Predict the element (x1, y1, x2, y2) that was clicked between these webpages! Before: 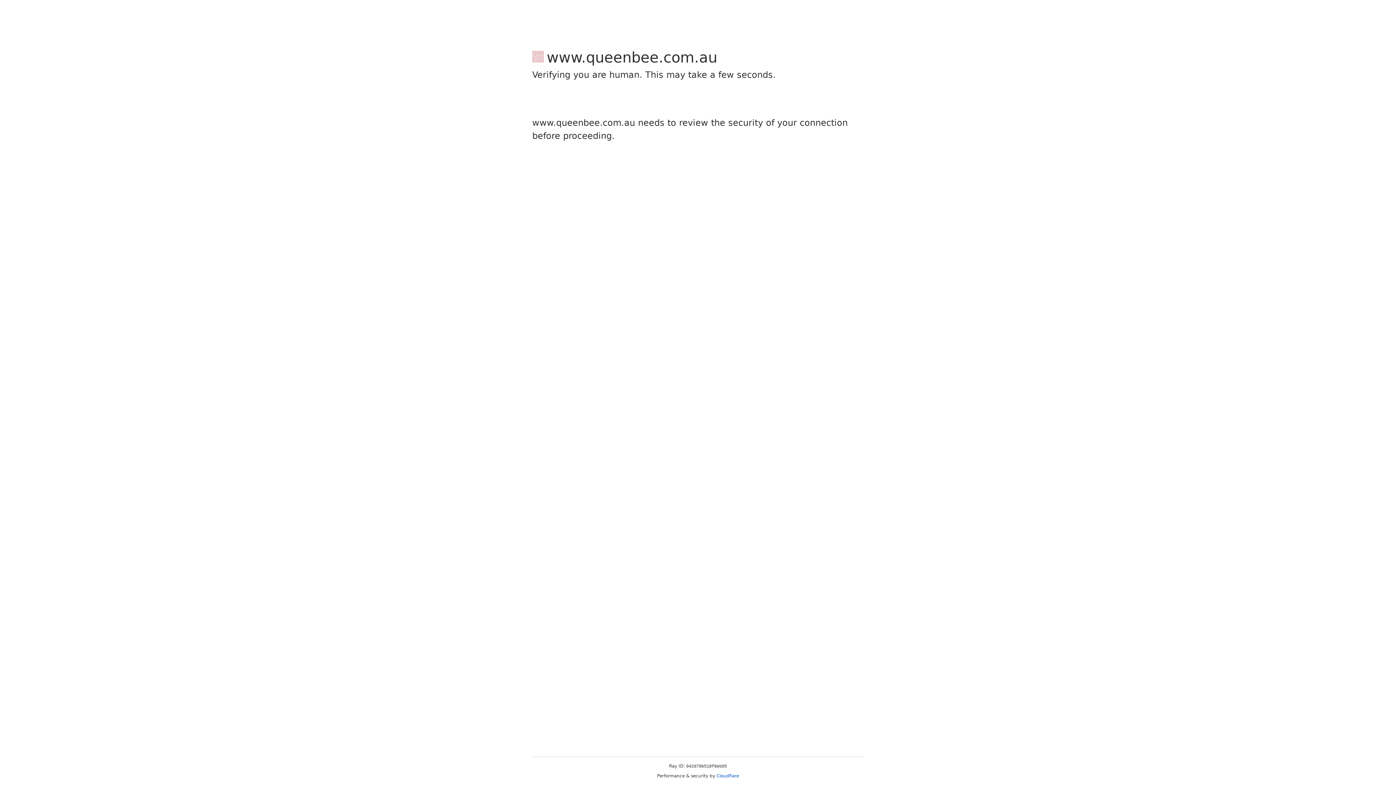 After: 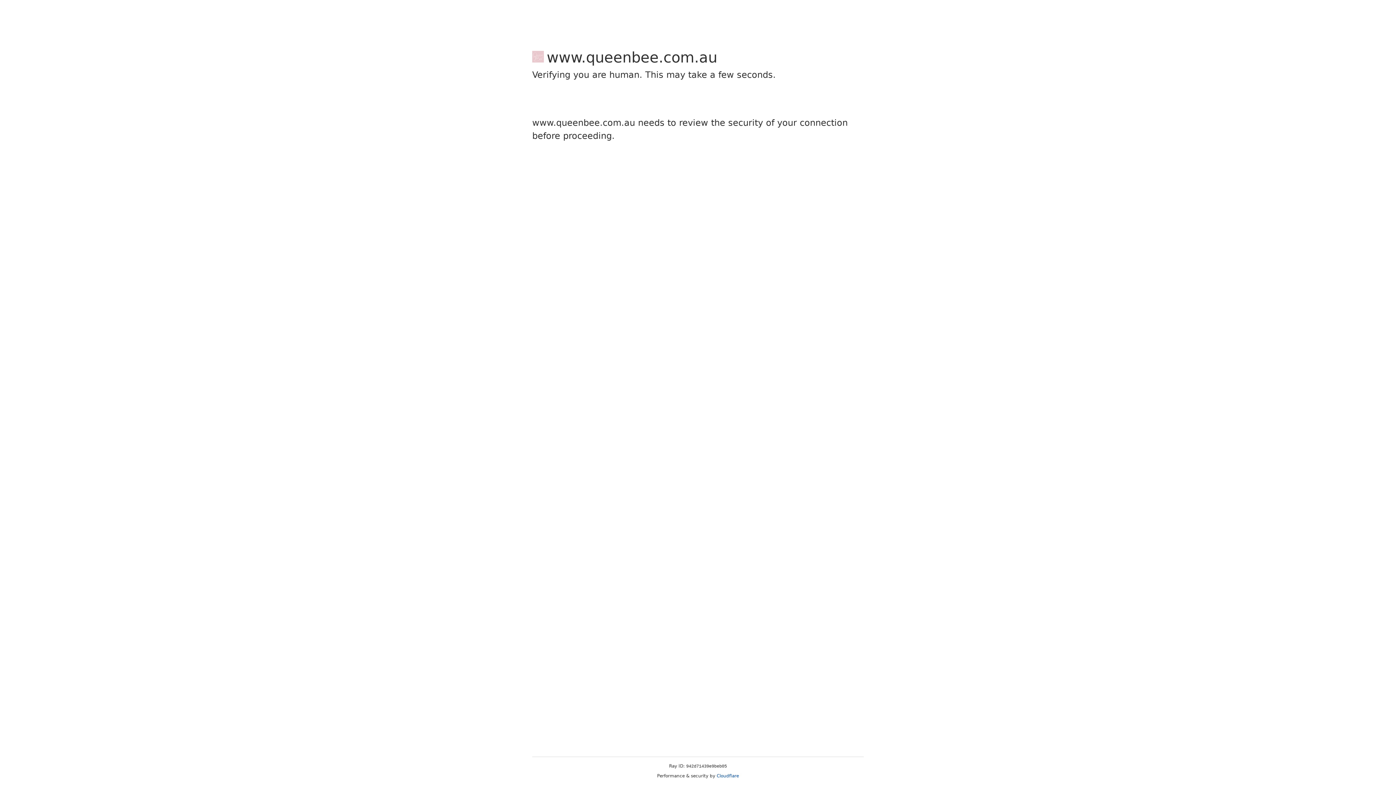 Action: label: Cloudflare bbox: (716, 773, 739, 778)